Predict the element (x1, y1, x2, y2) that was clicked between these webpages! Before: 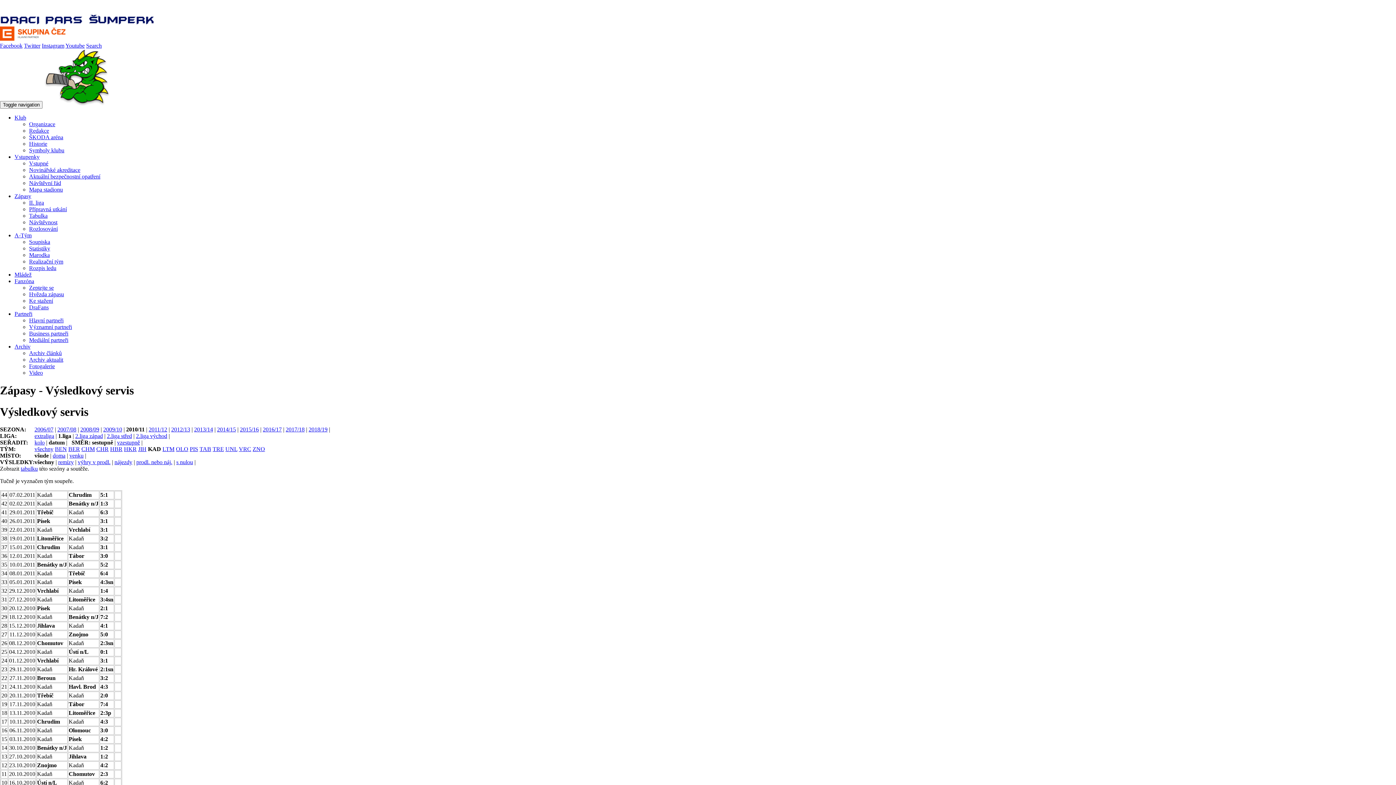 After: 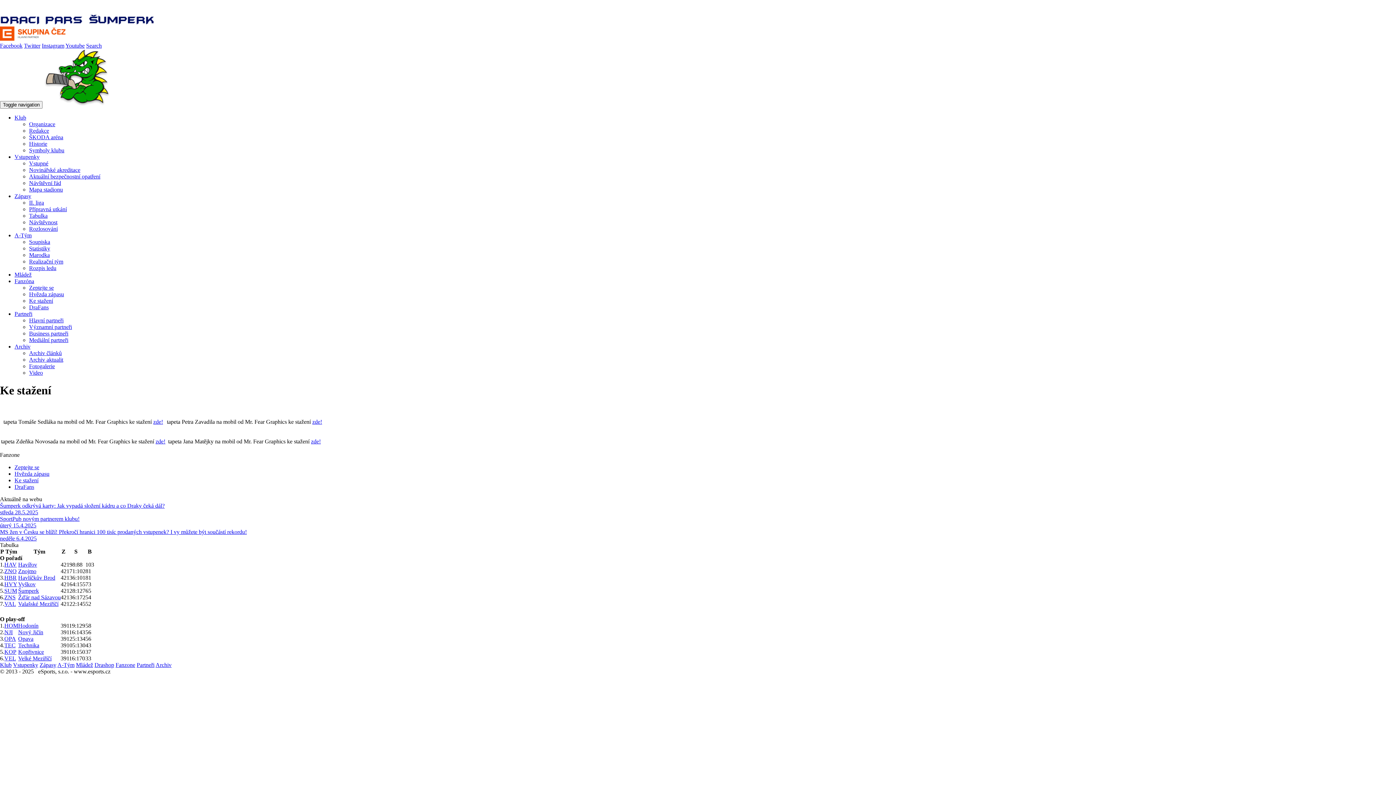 Action: label: Ke stažení bbox: (29, 297, 53, 304)